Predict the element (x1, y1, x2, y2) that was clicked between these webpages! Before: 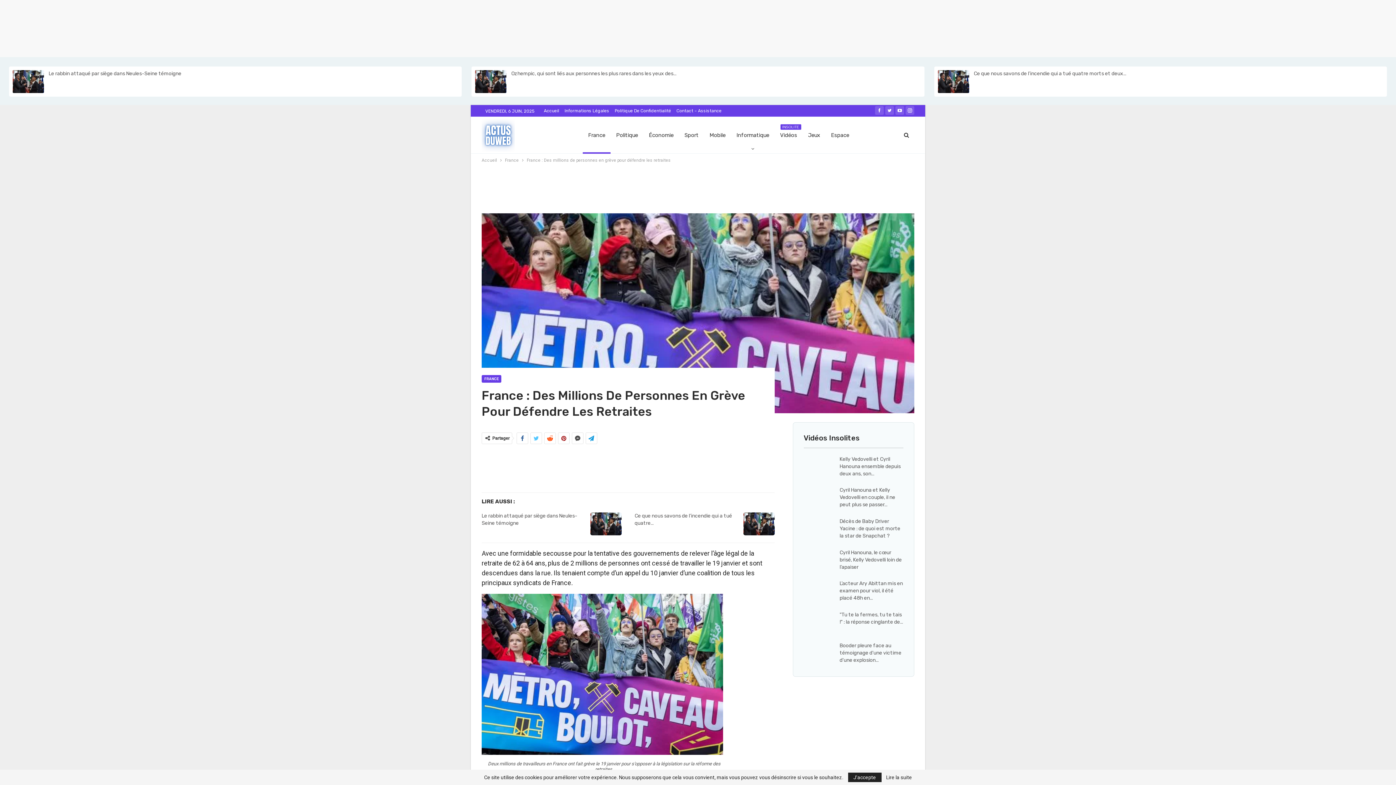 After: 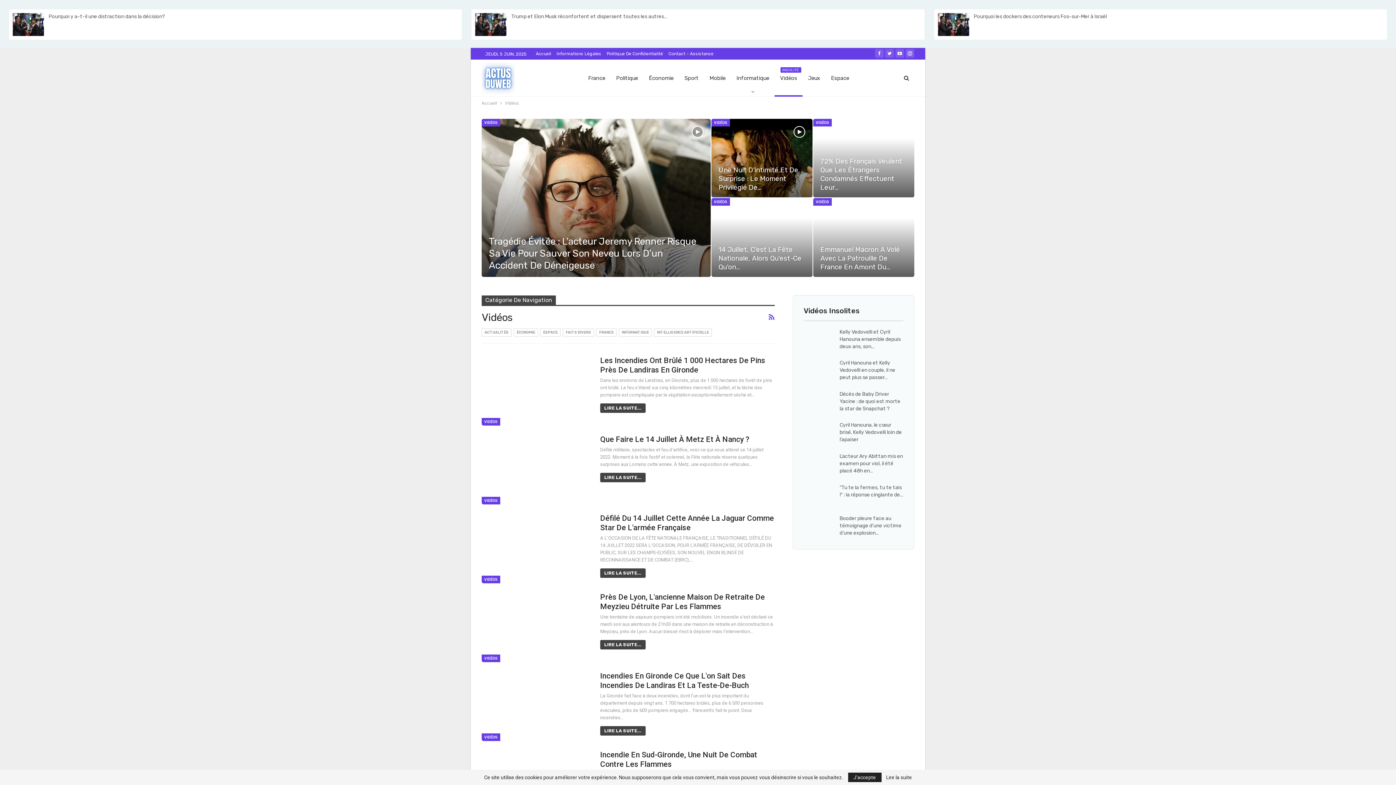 Action: bbox: (774, 116, 802, 153) label: Vidéos
INSOLITE